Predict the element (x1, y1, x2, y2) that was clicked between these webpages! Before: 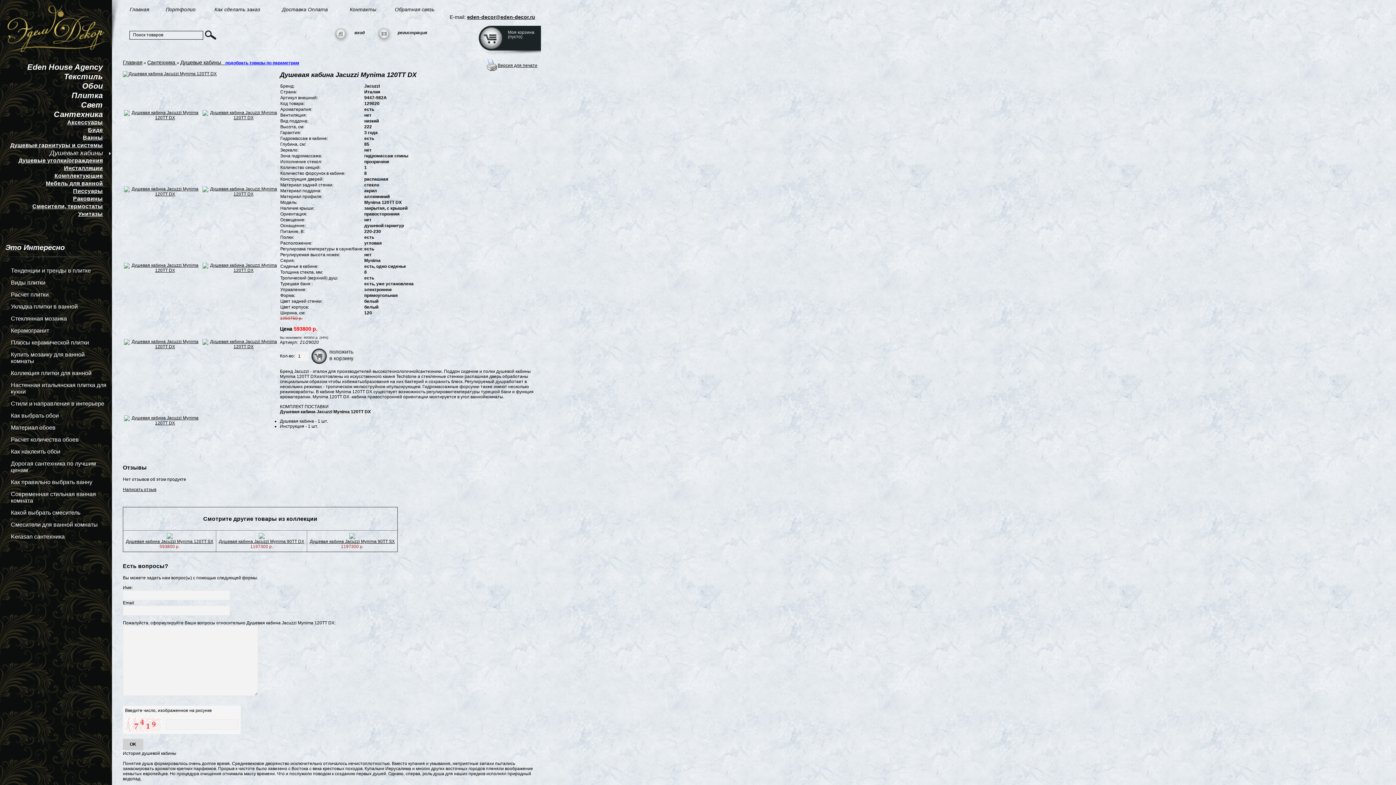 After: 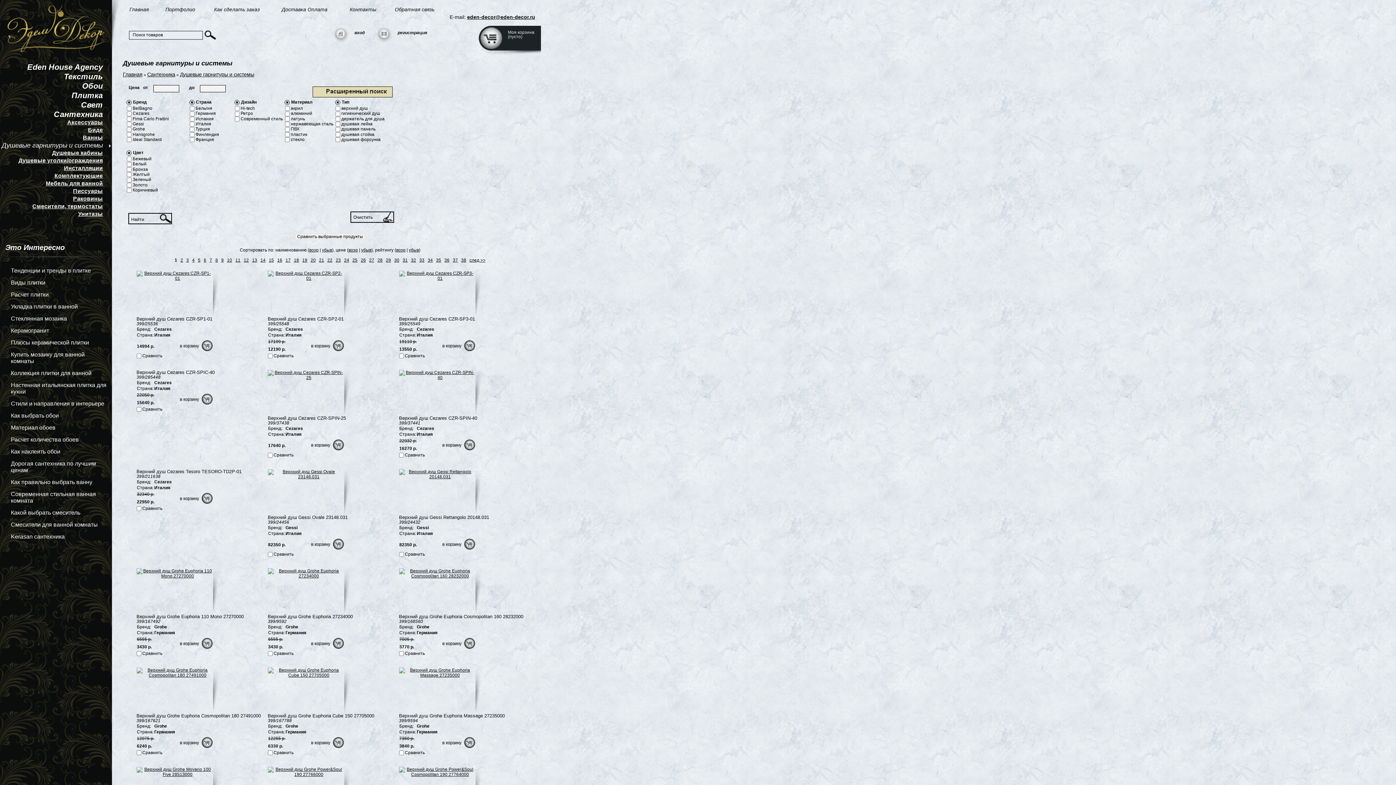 Action: label: Душевые гарнитуры и системы bbox: (0, 142, 112, 149)